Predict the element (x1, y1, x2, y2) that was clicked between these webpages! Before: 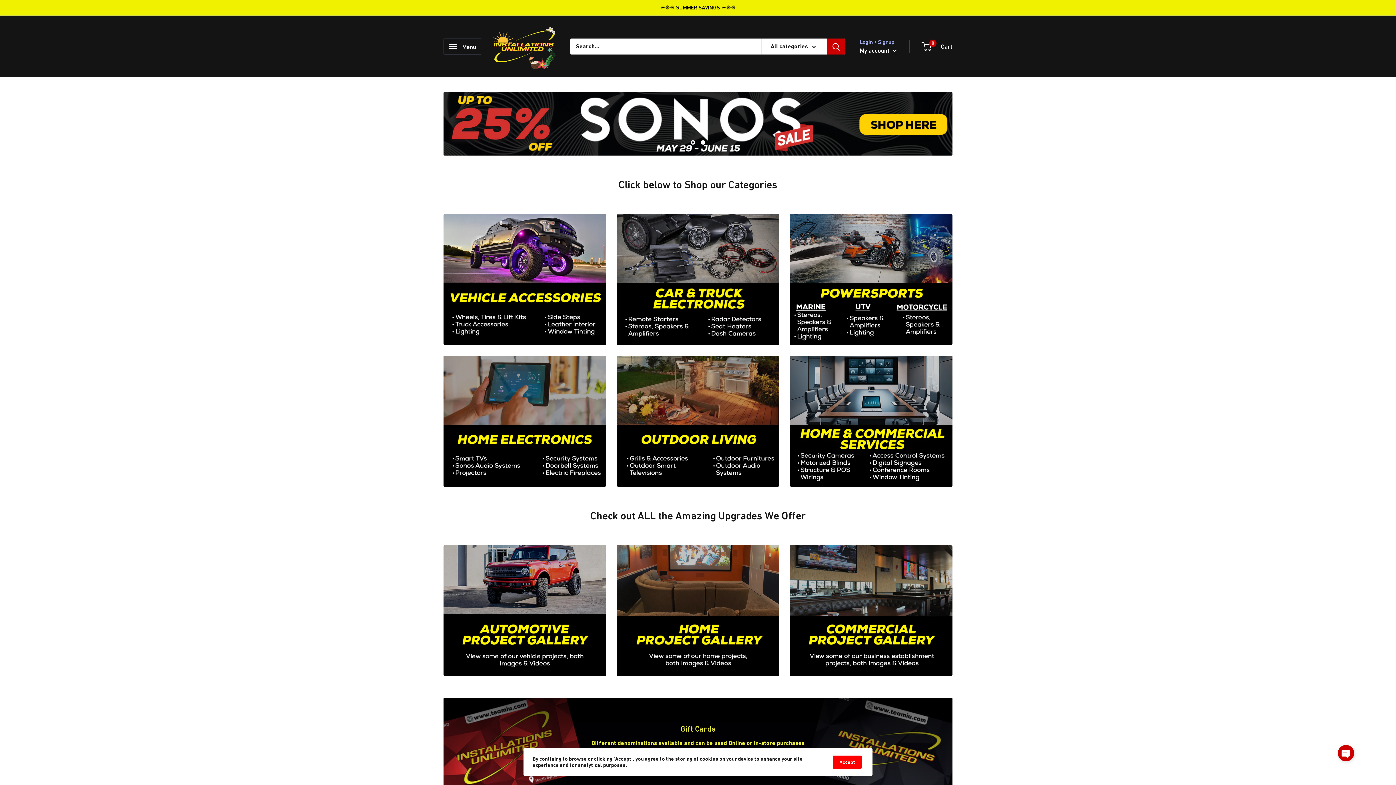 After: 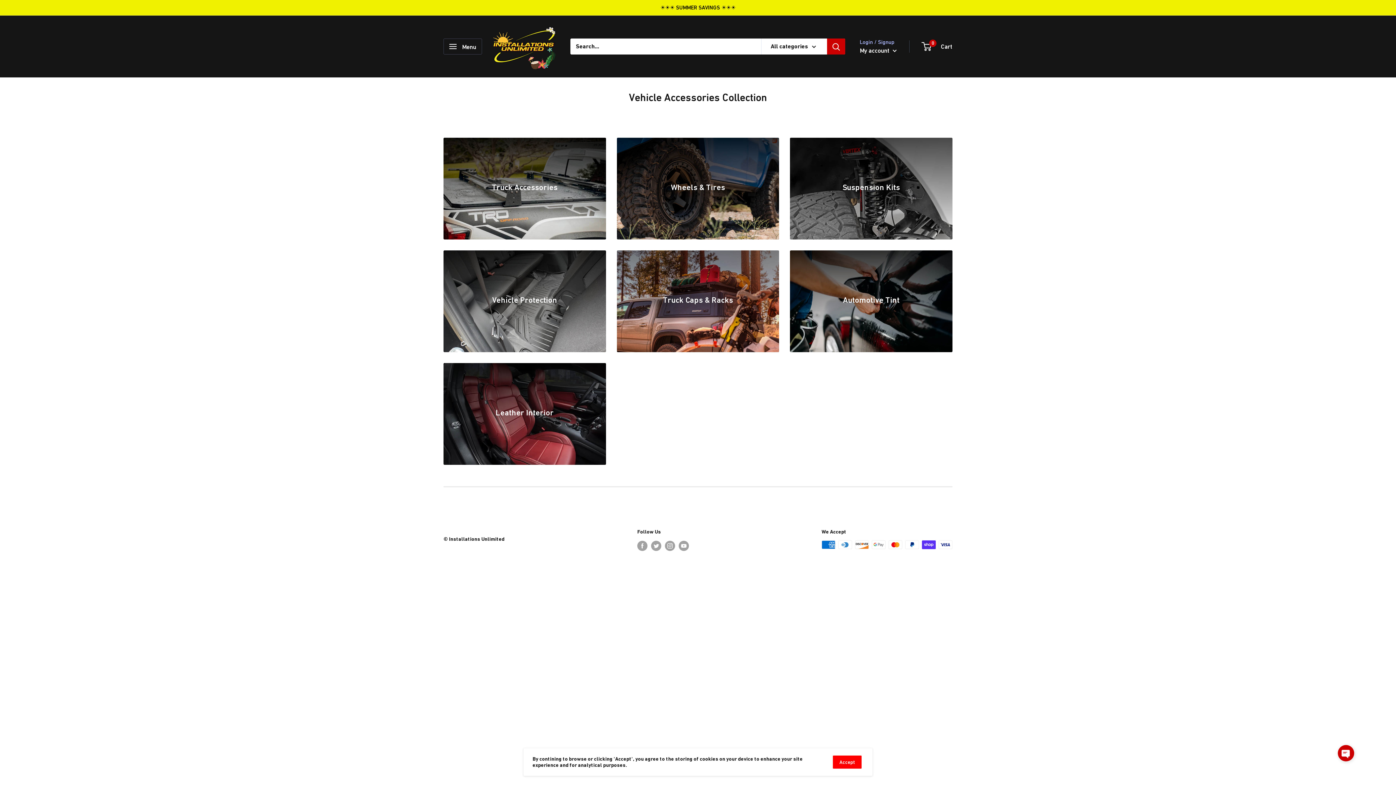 Action: bbox: (443, 214, 606, 345)